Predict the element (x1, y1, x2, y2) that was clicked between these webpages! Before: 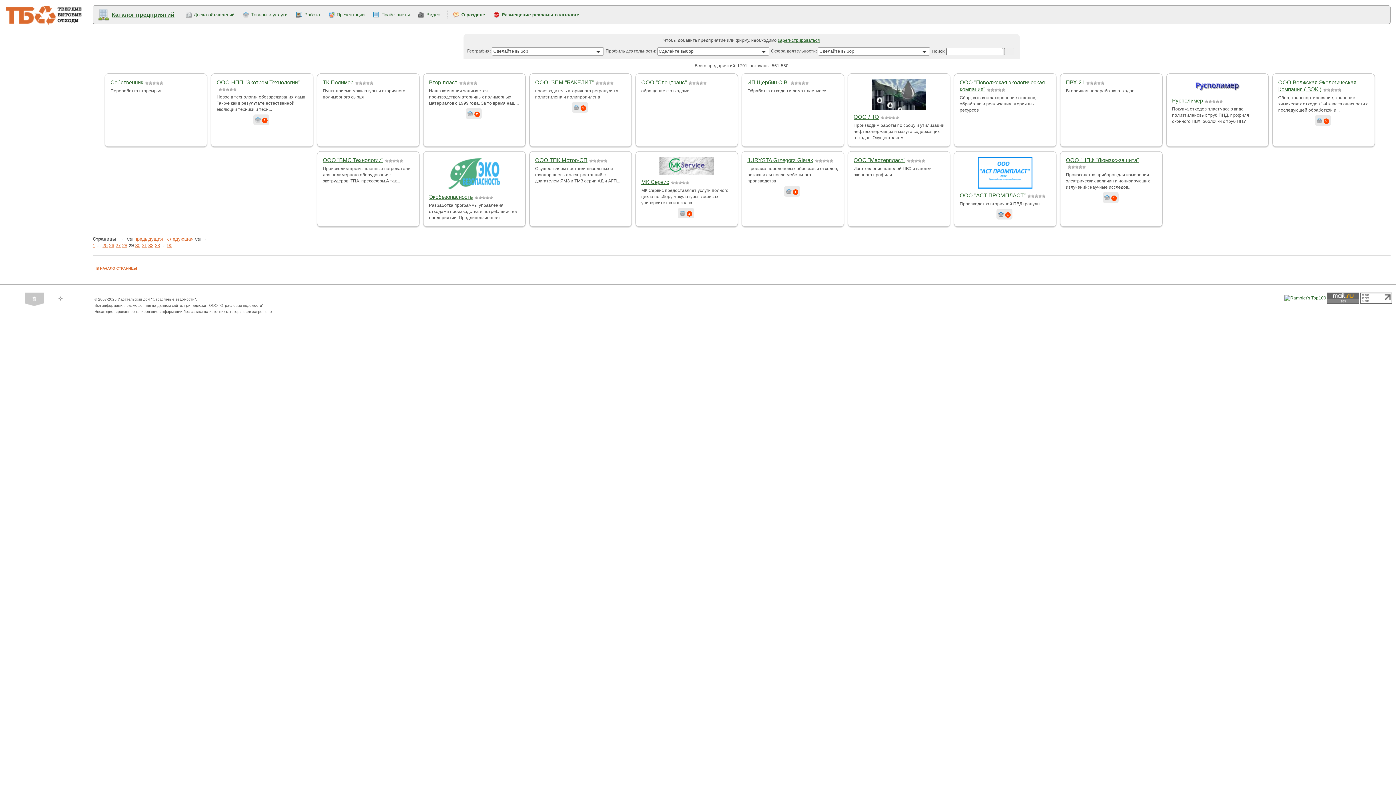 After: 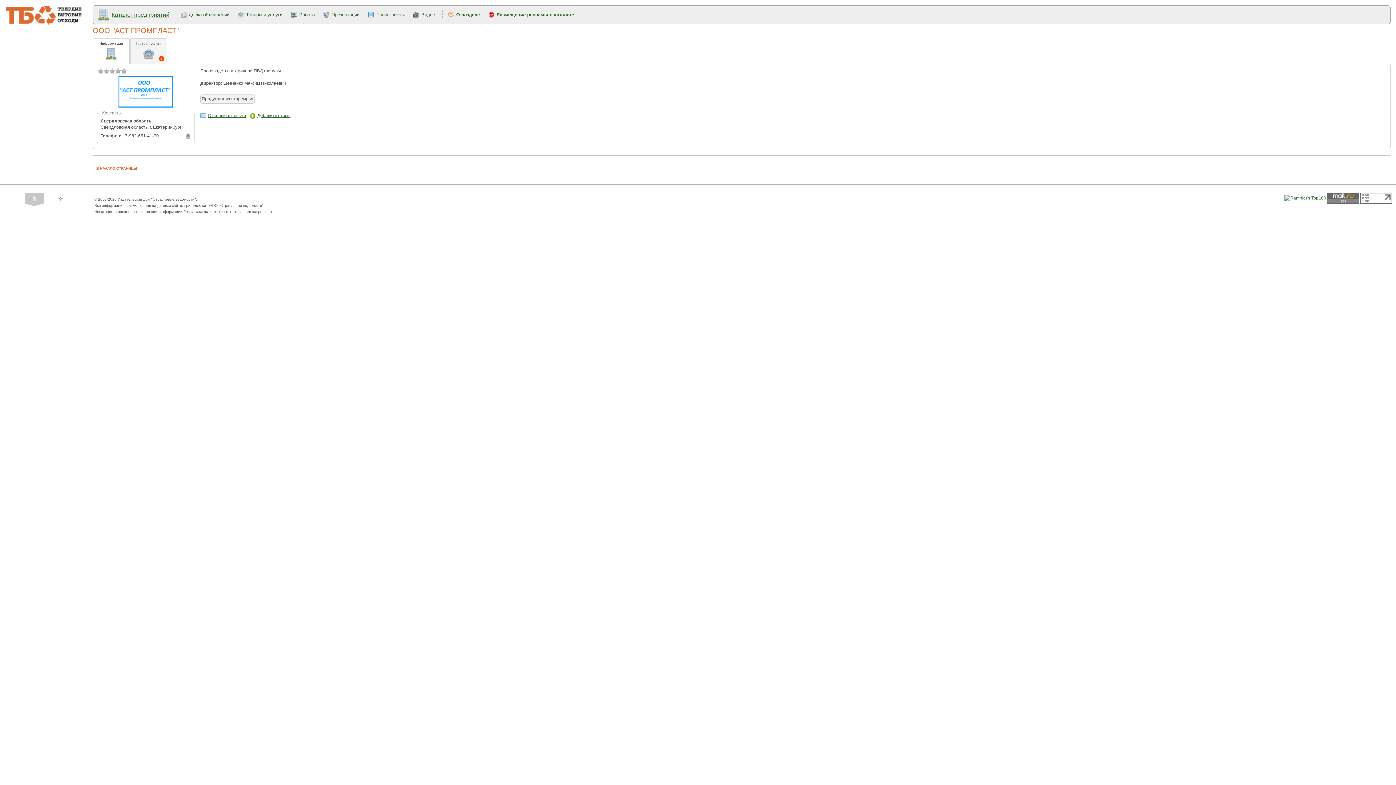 Action: label: ООО "АСТ ПРОМПЛАСТ" bbox: (960, 192, 1025, 198)